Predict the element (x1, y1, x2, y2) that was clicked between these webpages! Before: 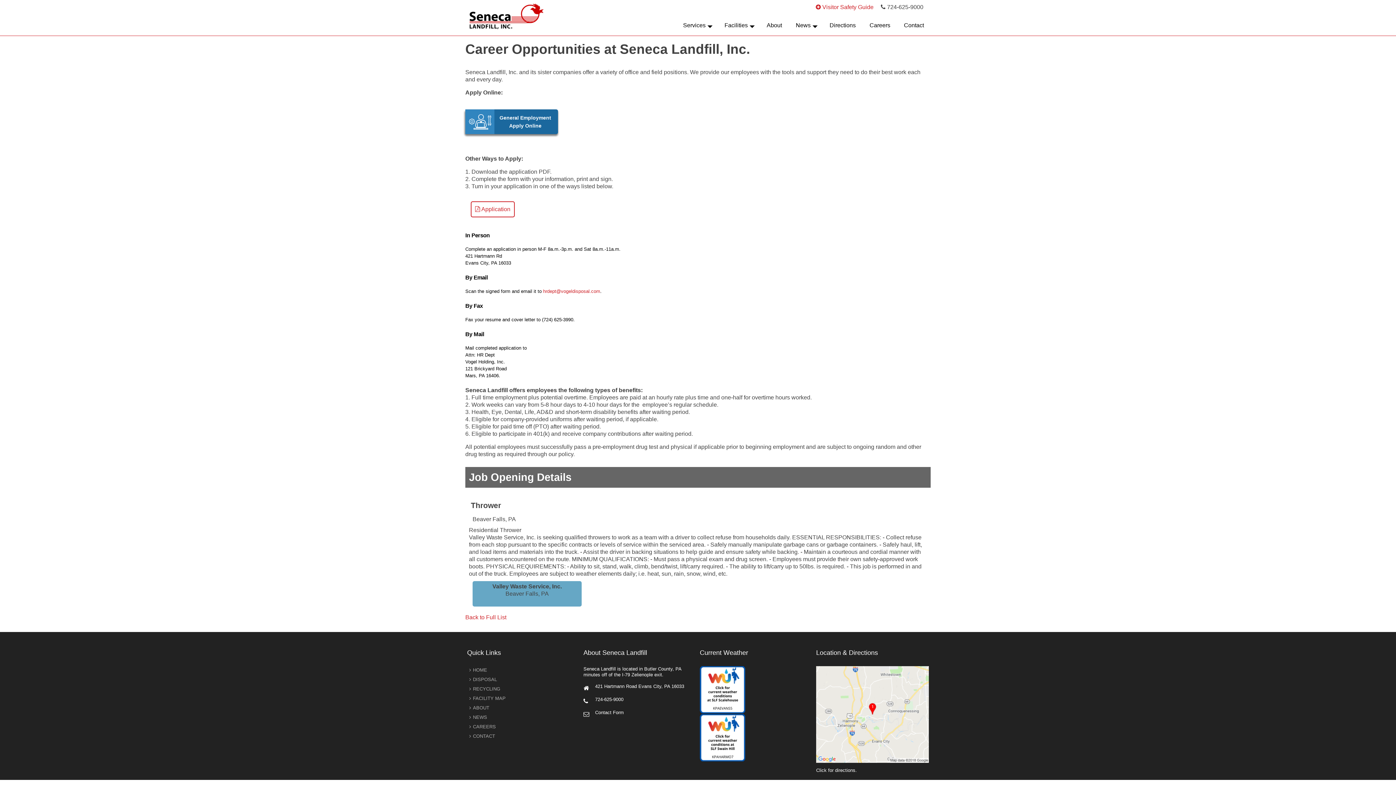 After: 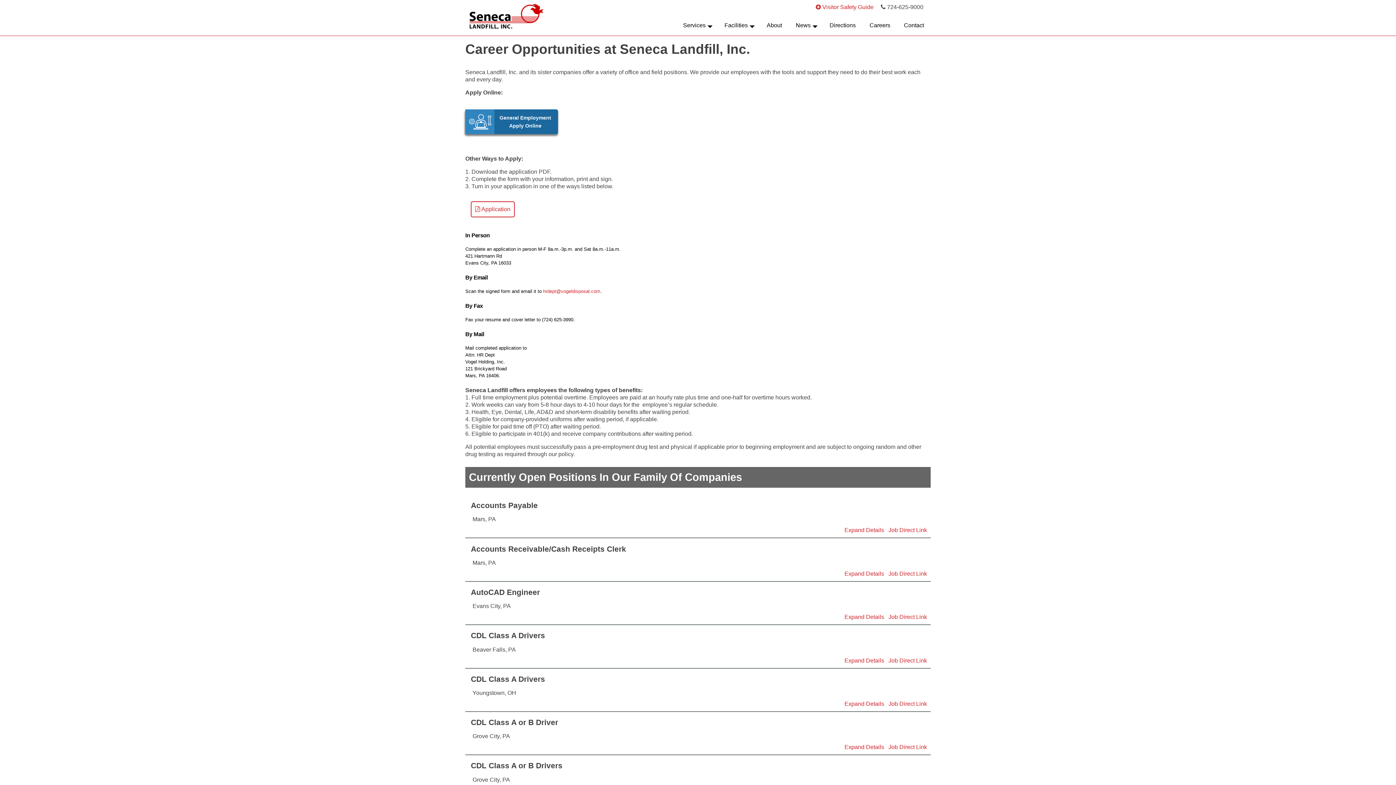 Action: label: Careers bbox: (862, 18, 897, 32)